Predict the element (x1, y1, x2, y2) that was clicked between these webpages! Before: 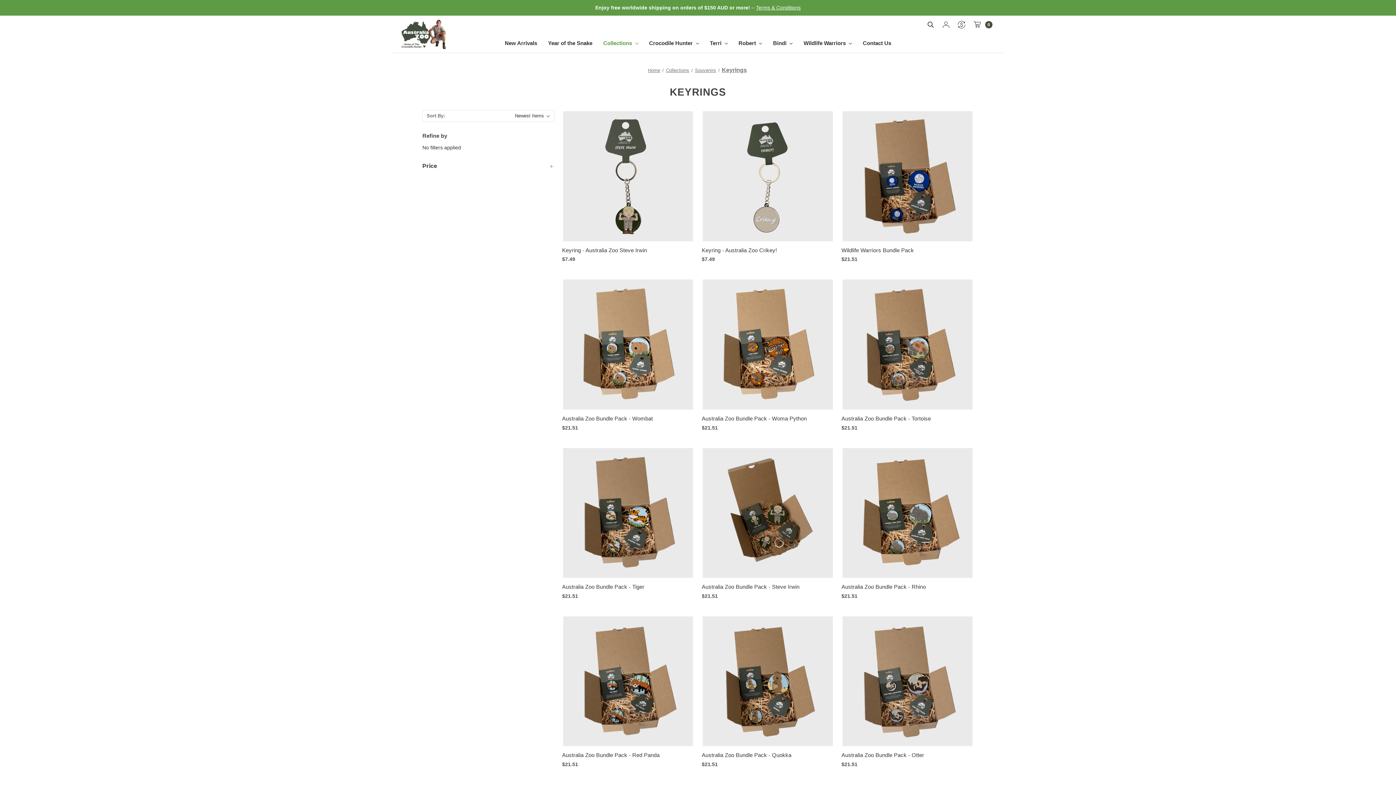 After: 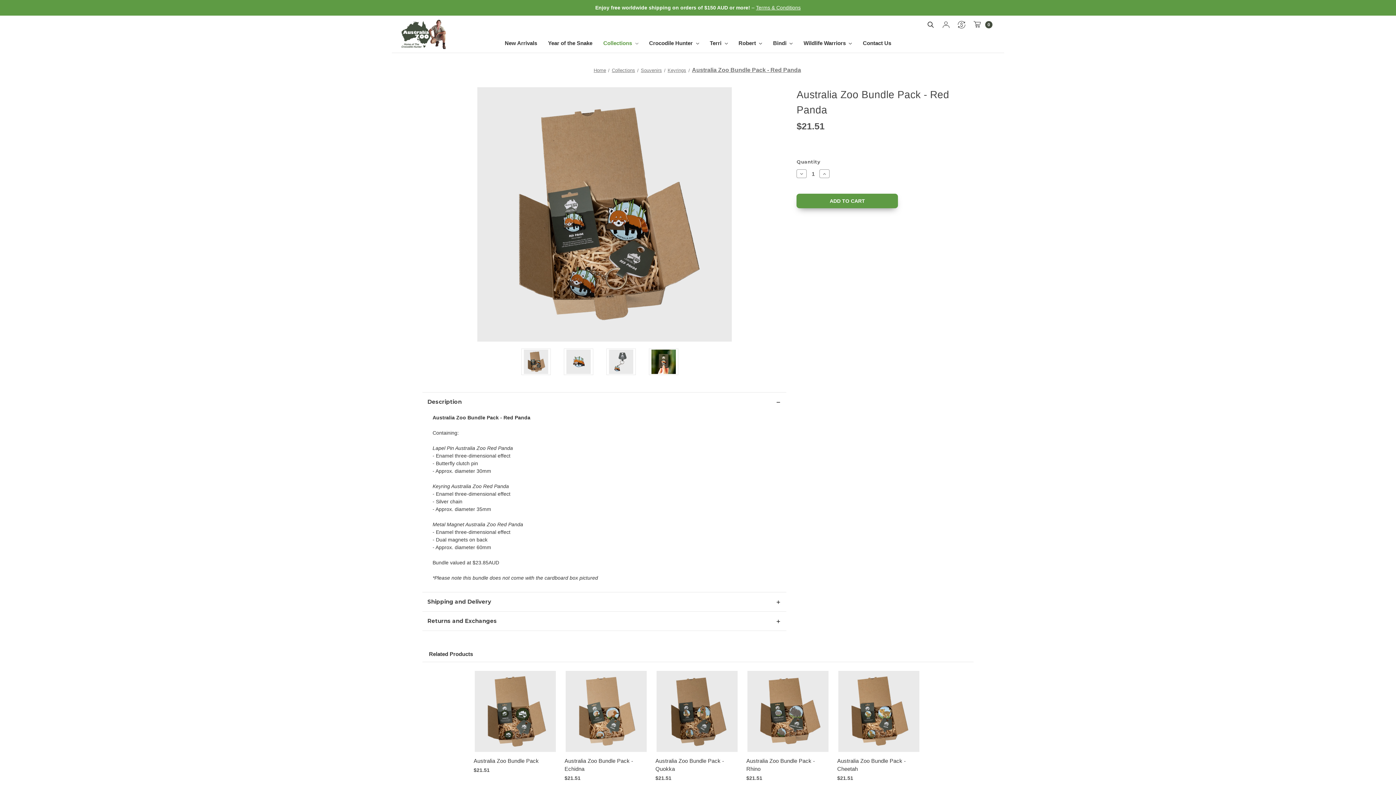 Action: label: Australia Zoo Bundle Pack - Red Panda, $21.51

 bbox: (562, 751, 694, 759)